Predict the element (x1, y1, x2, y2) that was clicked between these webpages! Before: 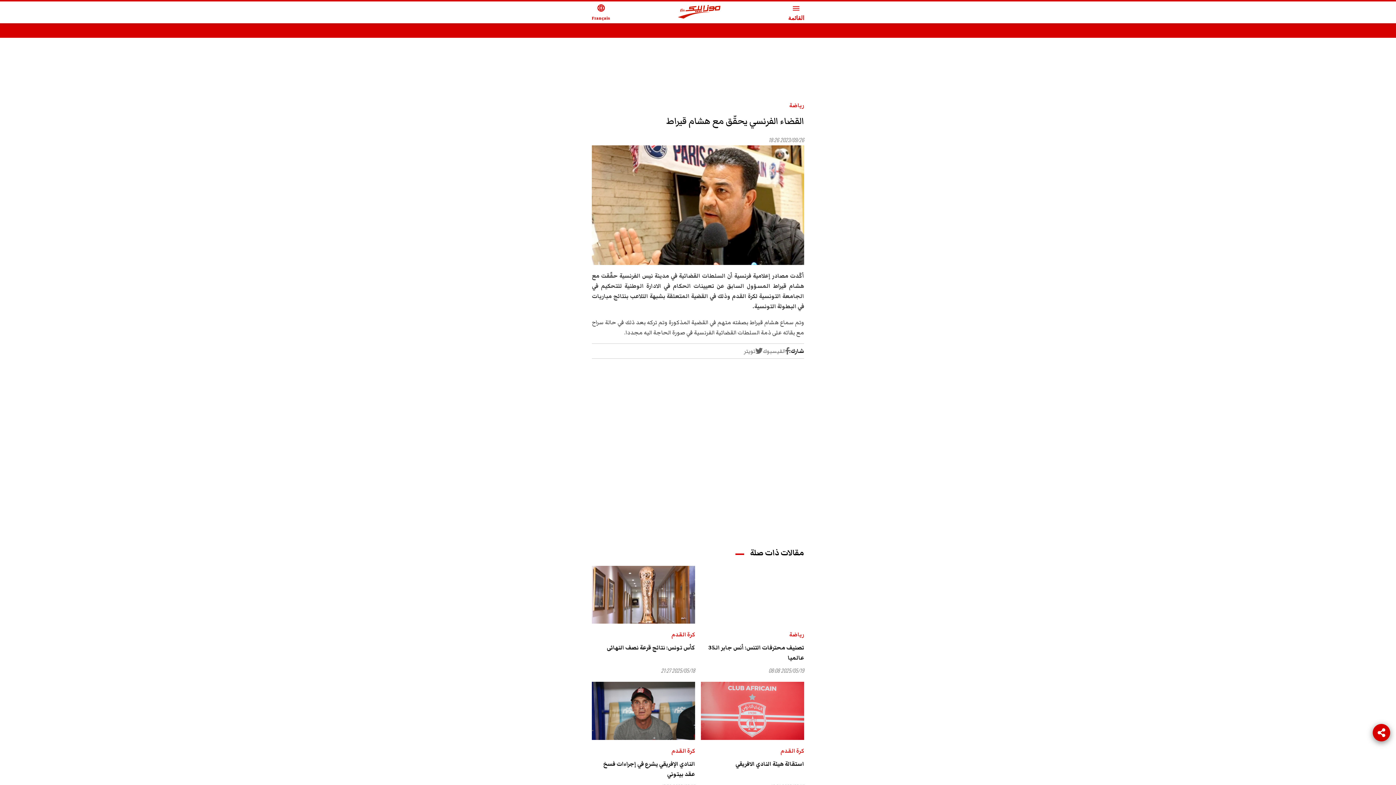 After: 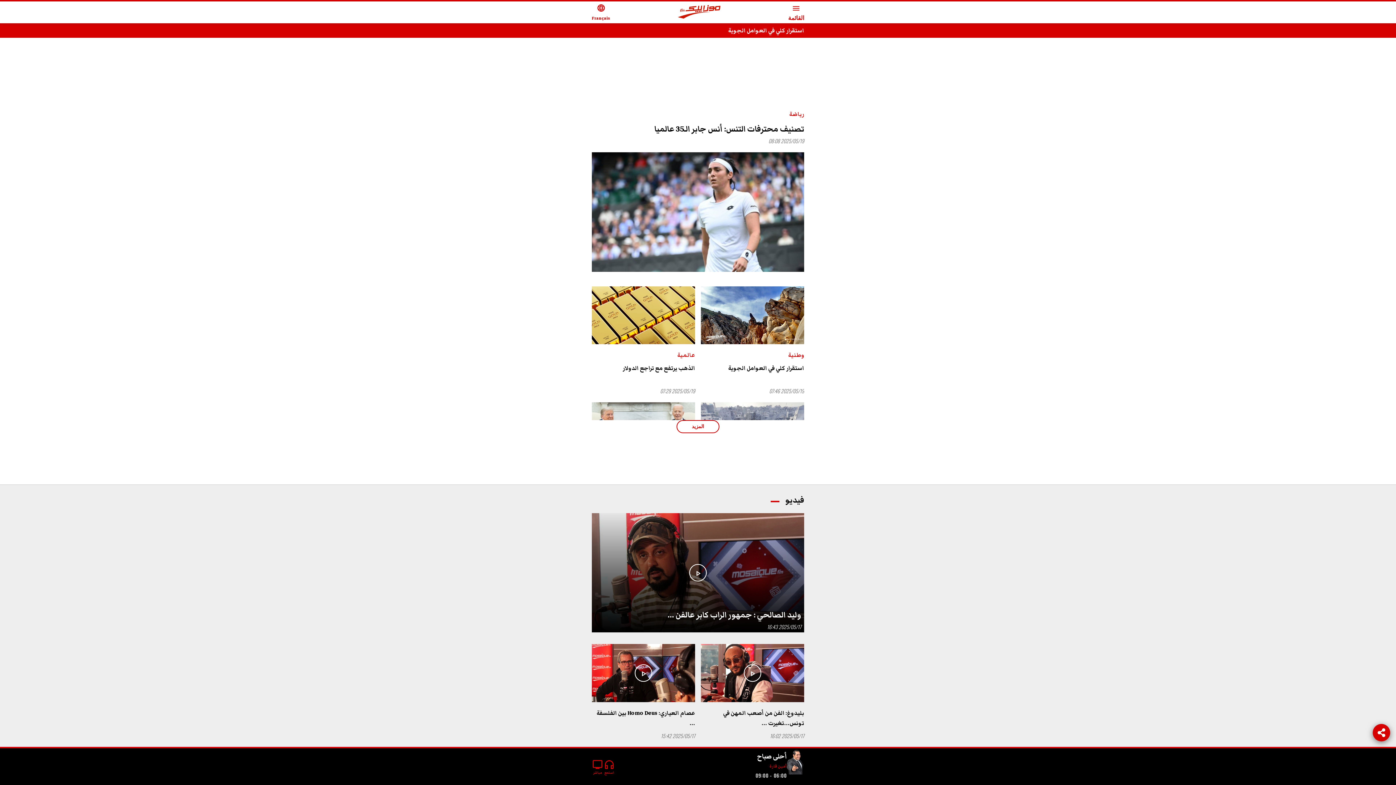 Action: bbox: (676, 4, 722, 20)